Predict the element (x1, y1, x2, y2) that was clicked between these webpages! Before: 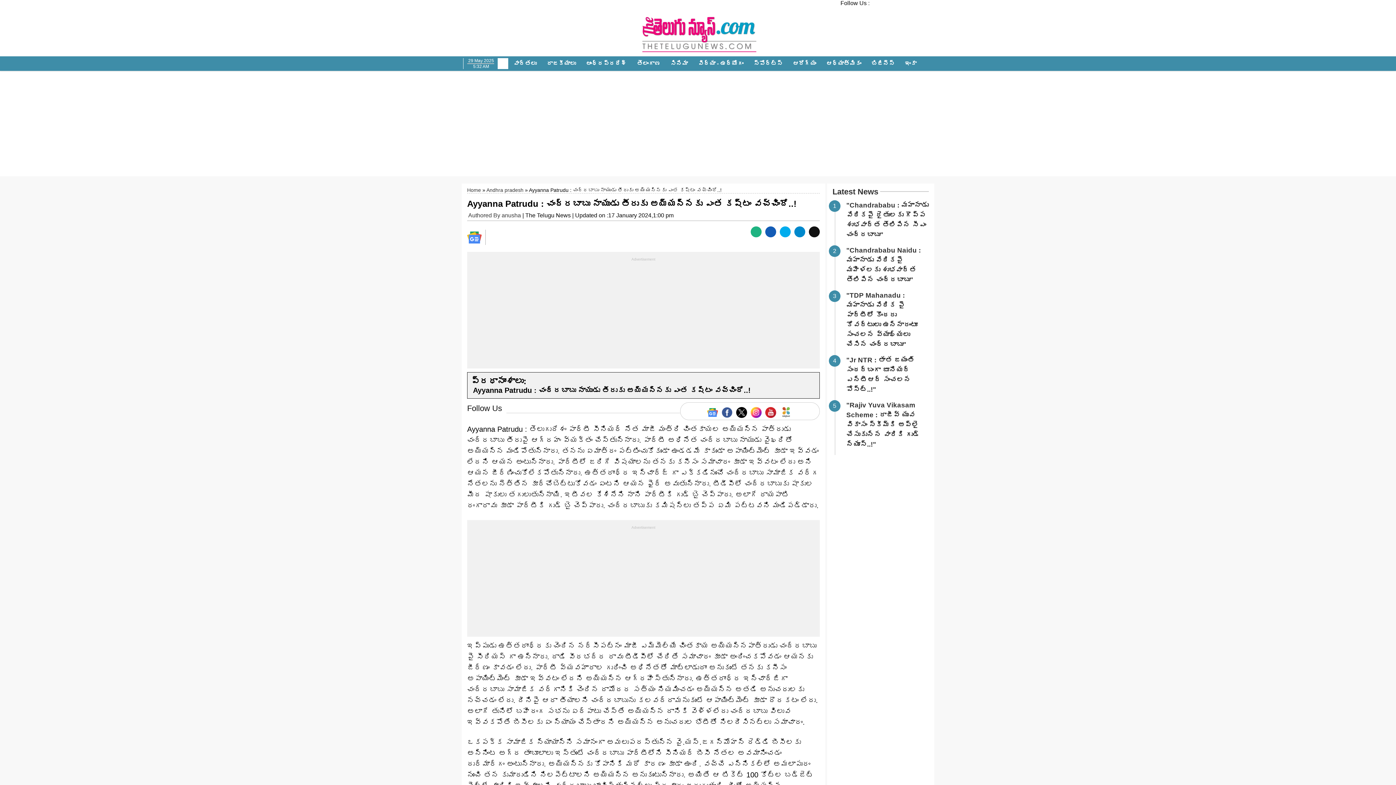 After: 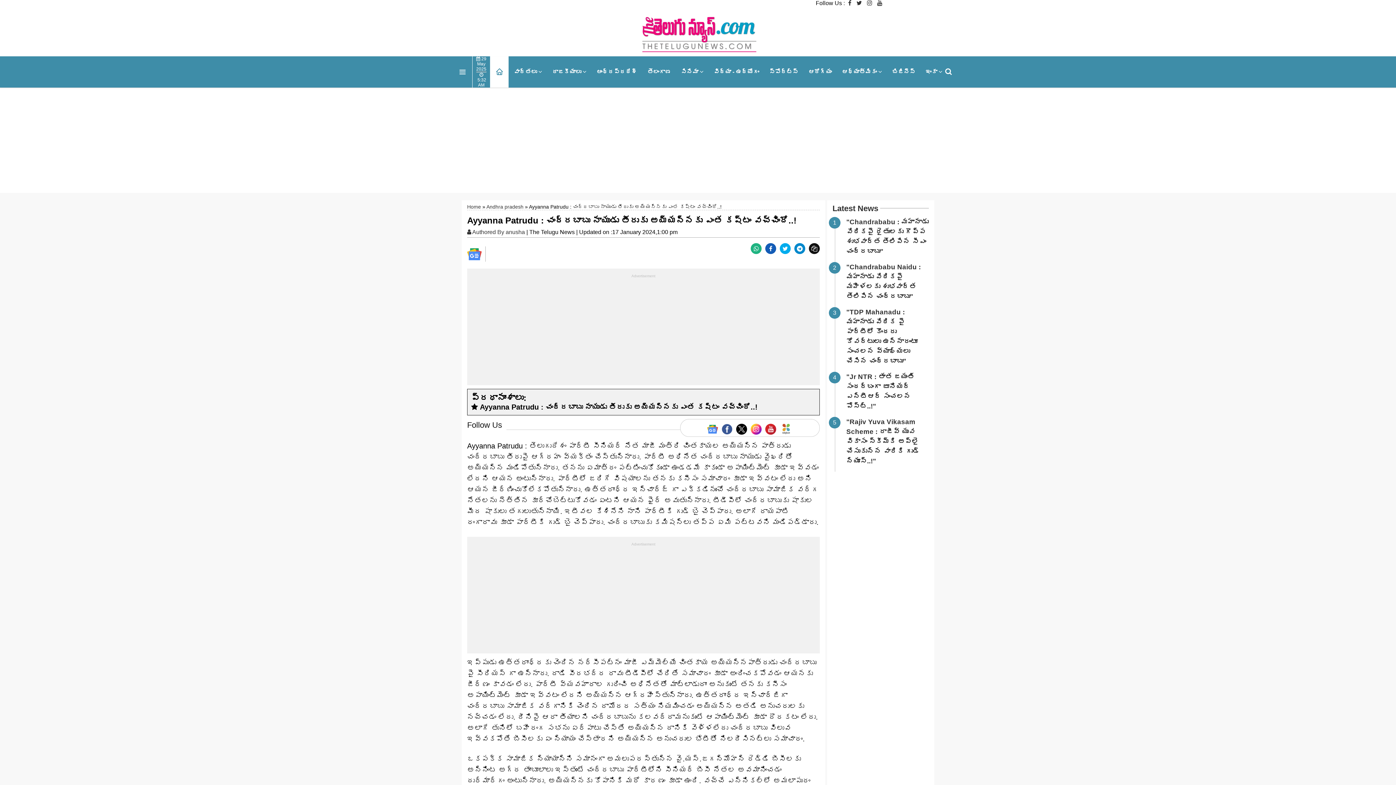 Action: bbox: (809, 226, 820, 237)